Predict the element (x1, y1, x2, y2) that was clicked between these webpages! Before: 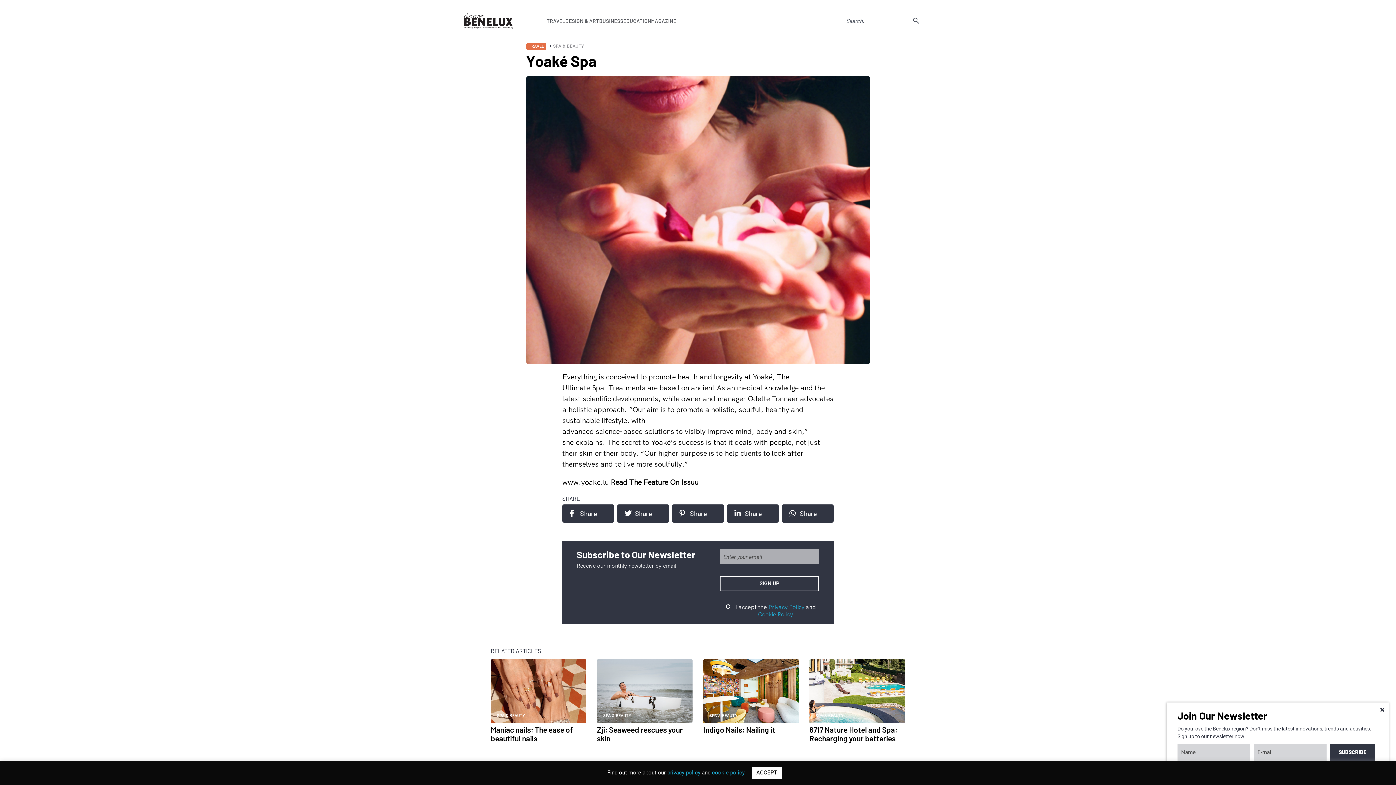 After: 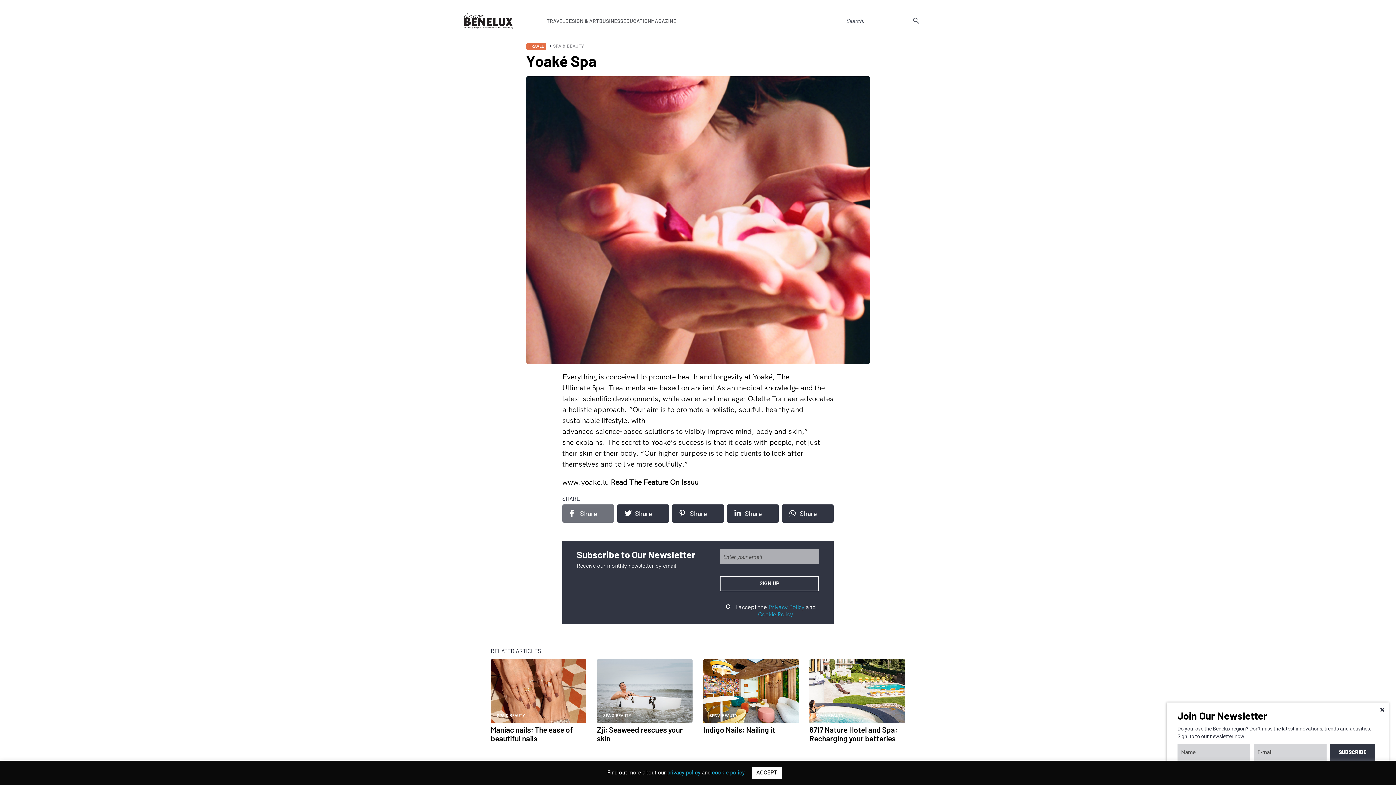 Action: label: Share bbox: (562, 504, 614, 522)